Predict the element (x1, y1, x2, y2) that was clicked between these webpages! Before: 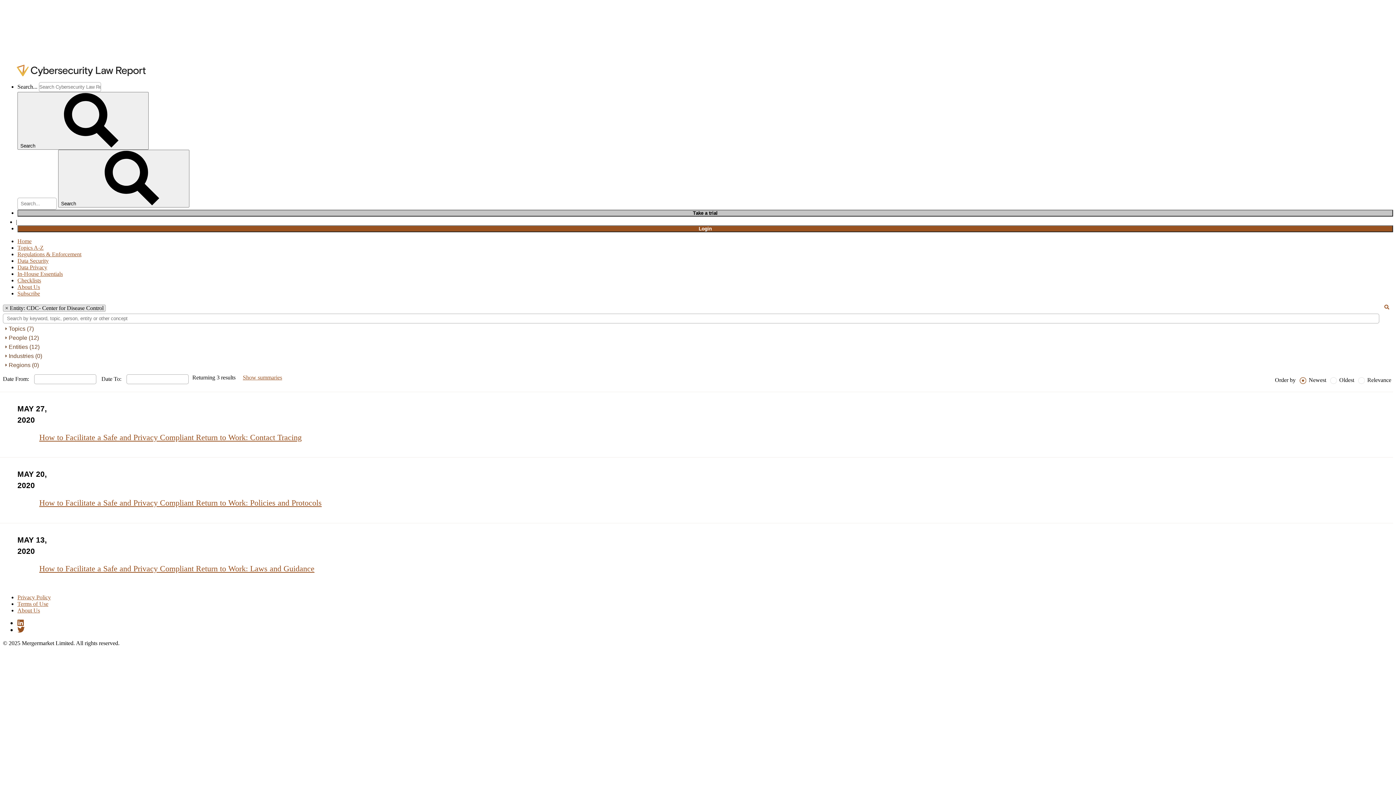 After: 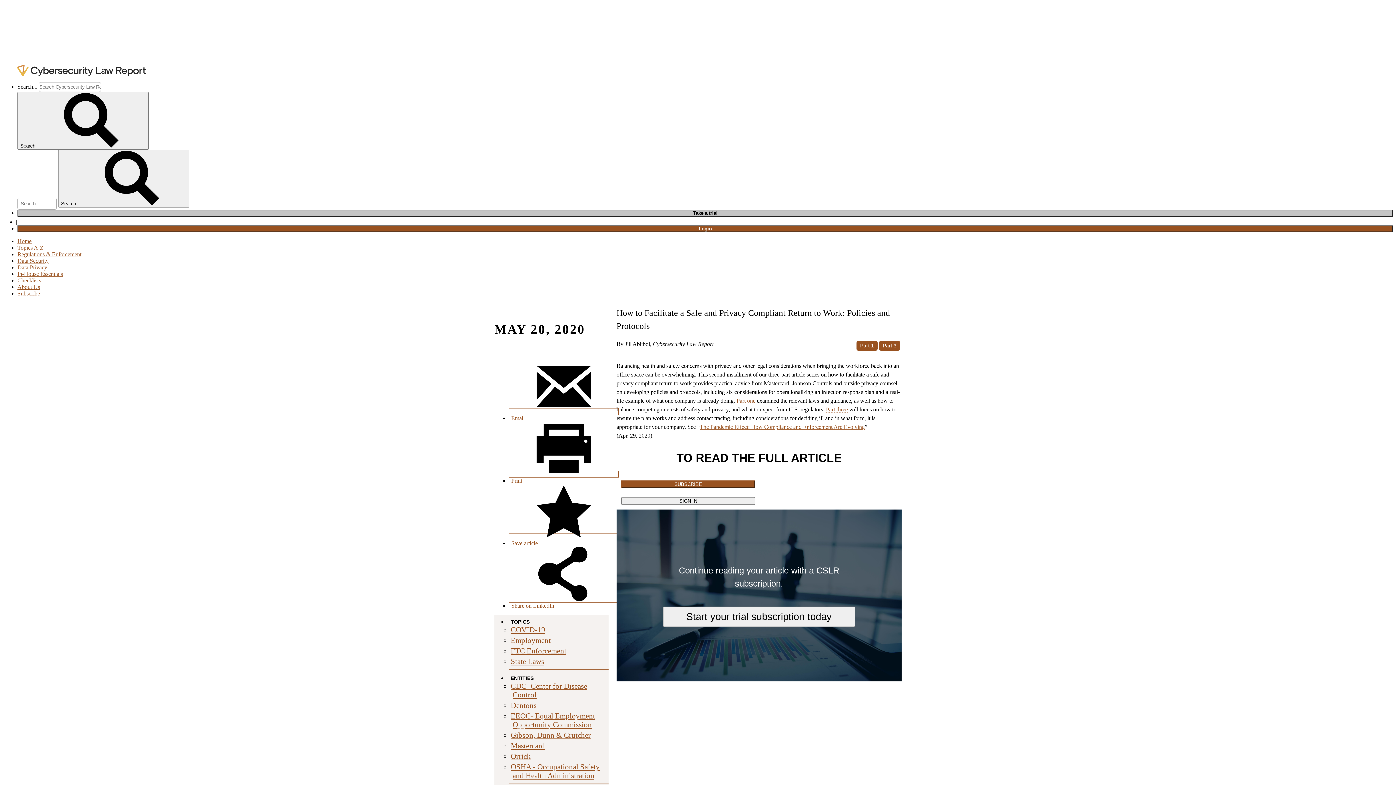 Action: label: How to Facilitate a Safe and Privacy Compliant Return to Work: Policies and Protocols bbox: (39, 498, 321, 507)